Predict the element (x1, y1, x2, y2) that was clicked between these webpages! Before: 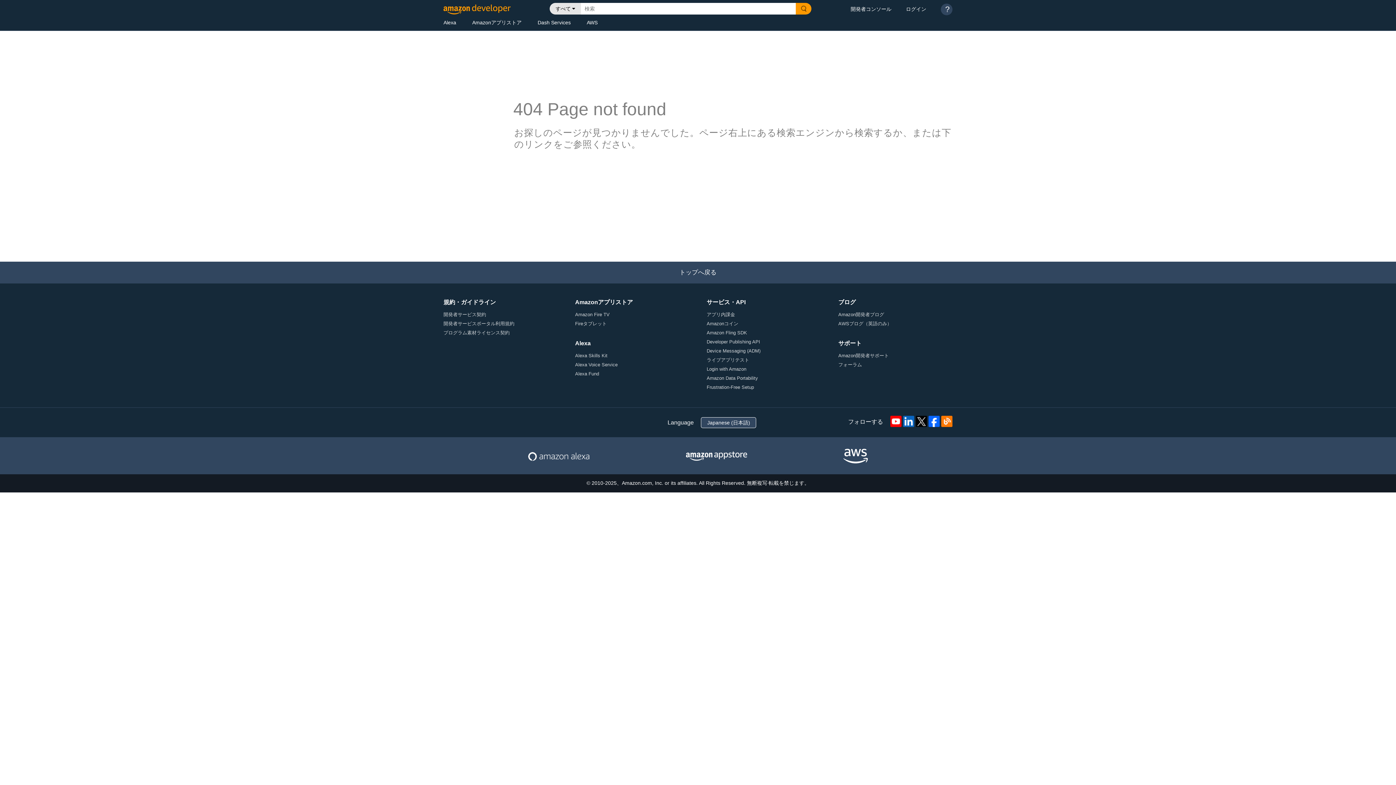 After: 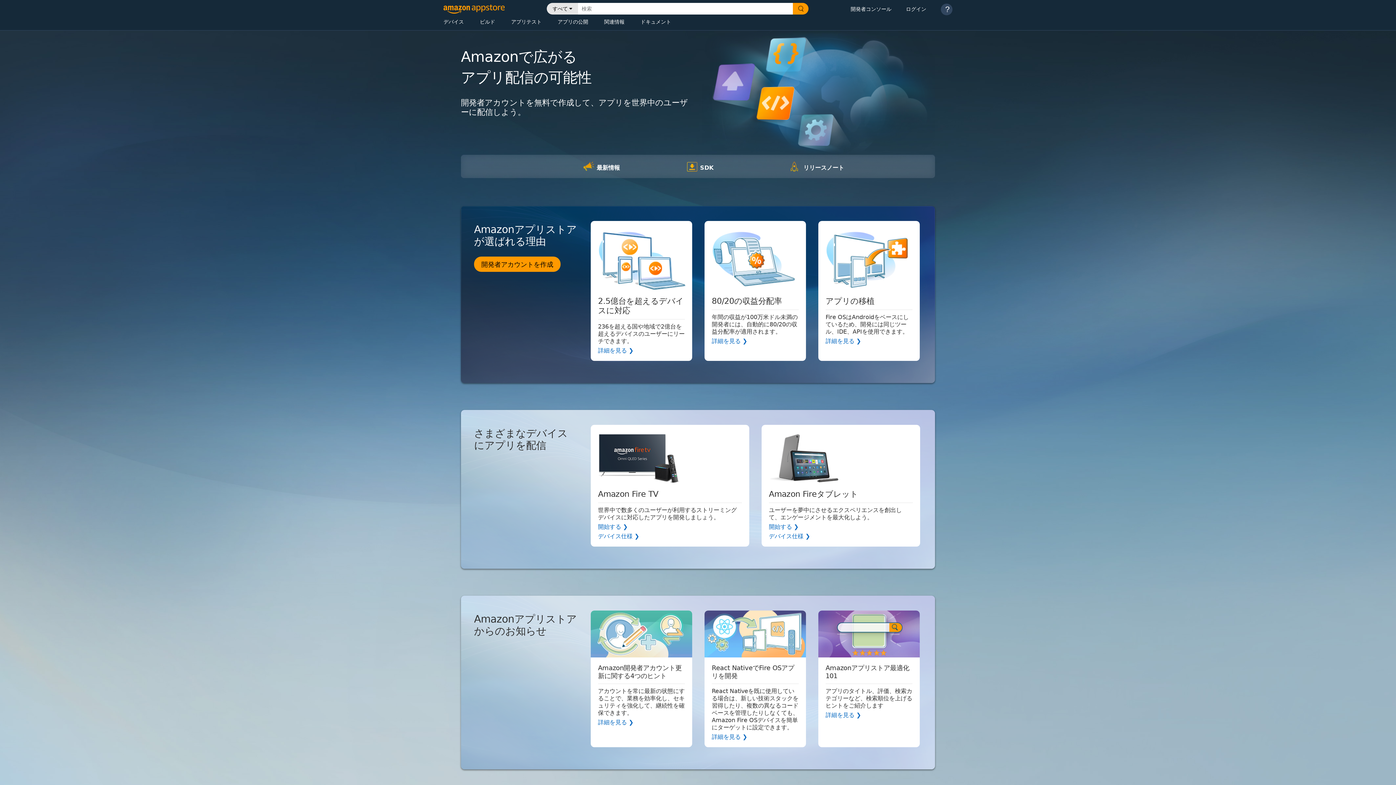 Action: bbox: (686, 447, 747, 461)